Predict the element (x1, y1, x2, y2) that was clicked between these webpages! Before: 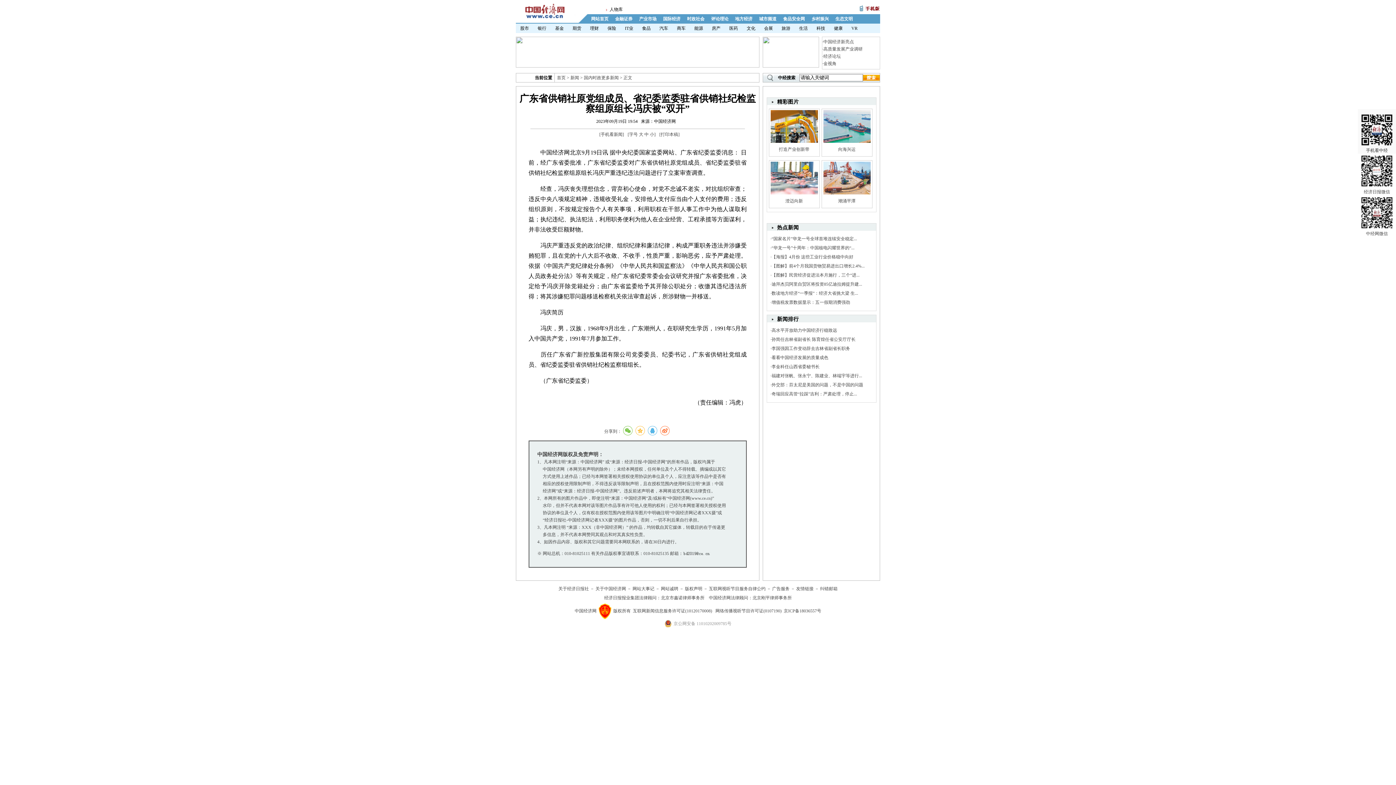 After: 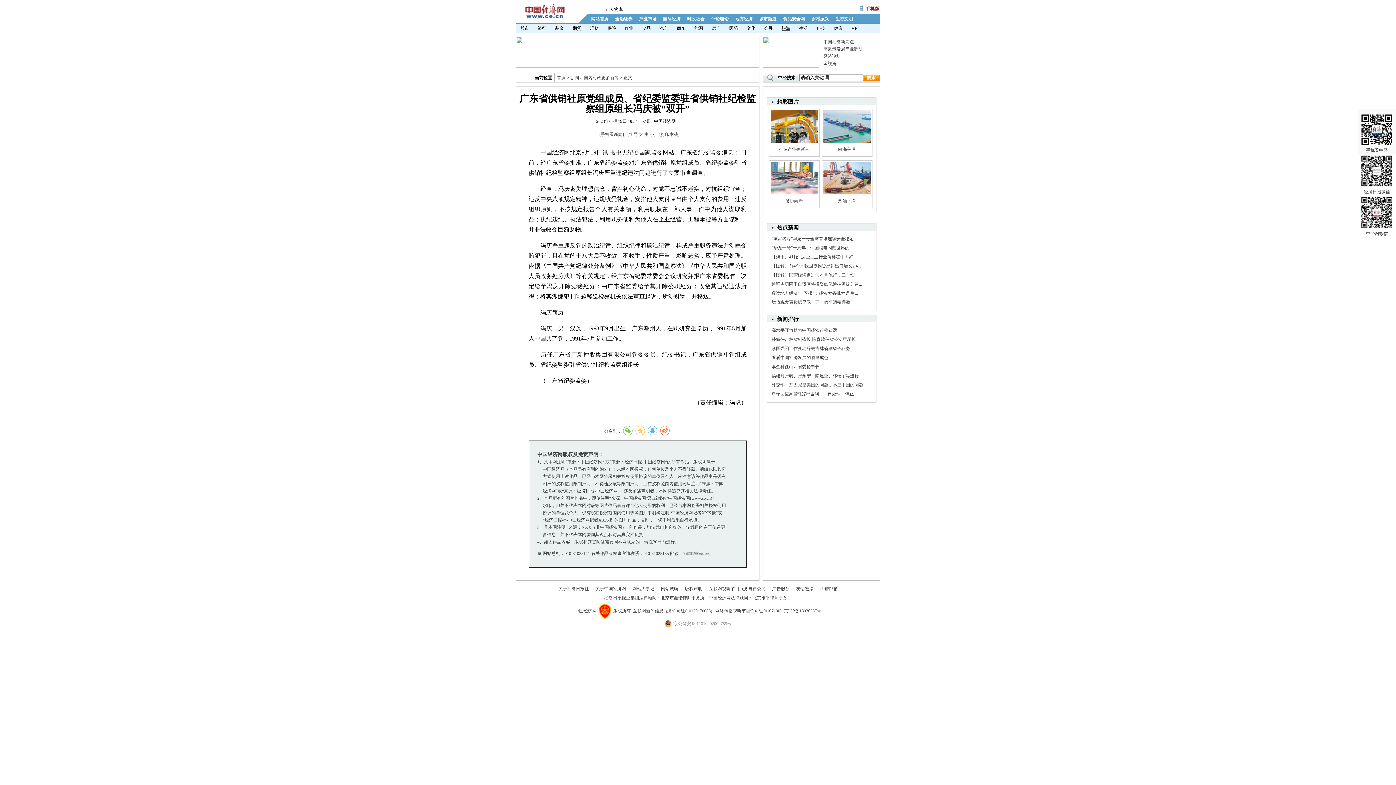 Action: label: 旅游 bbox: (777, 25, 794, 30)